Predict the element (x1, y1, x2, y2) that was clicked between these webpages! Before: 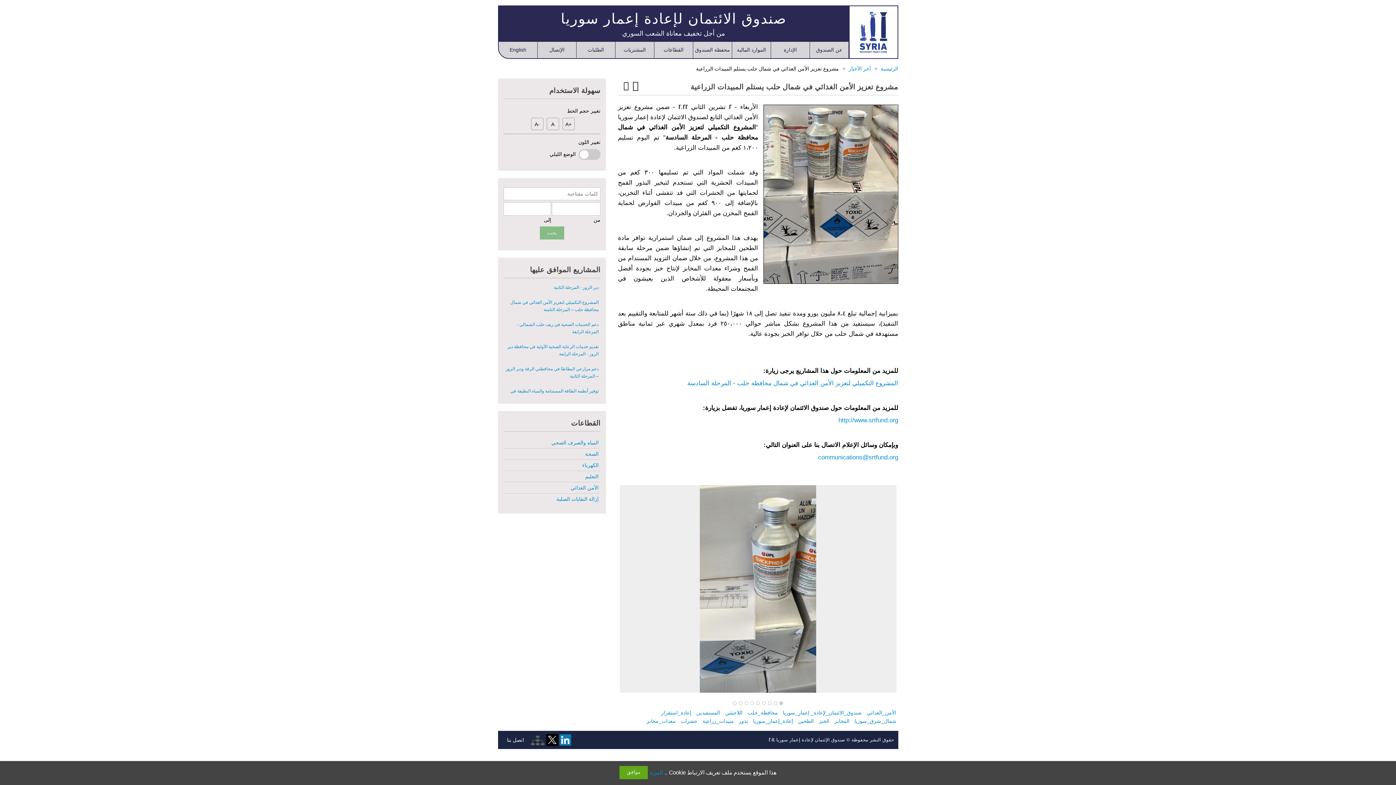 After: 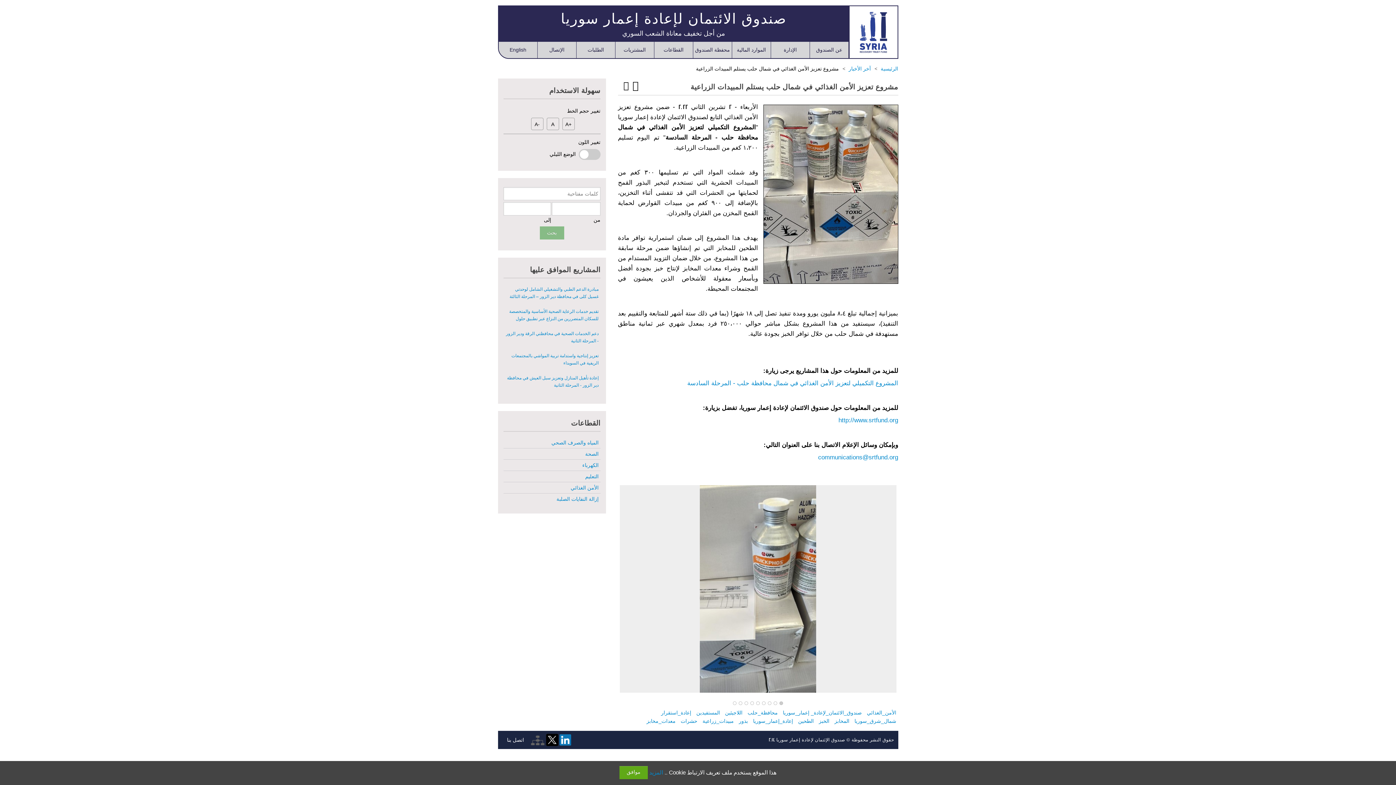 Action: label:  تويتر bbox: (546, 734, 558, 746)